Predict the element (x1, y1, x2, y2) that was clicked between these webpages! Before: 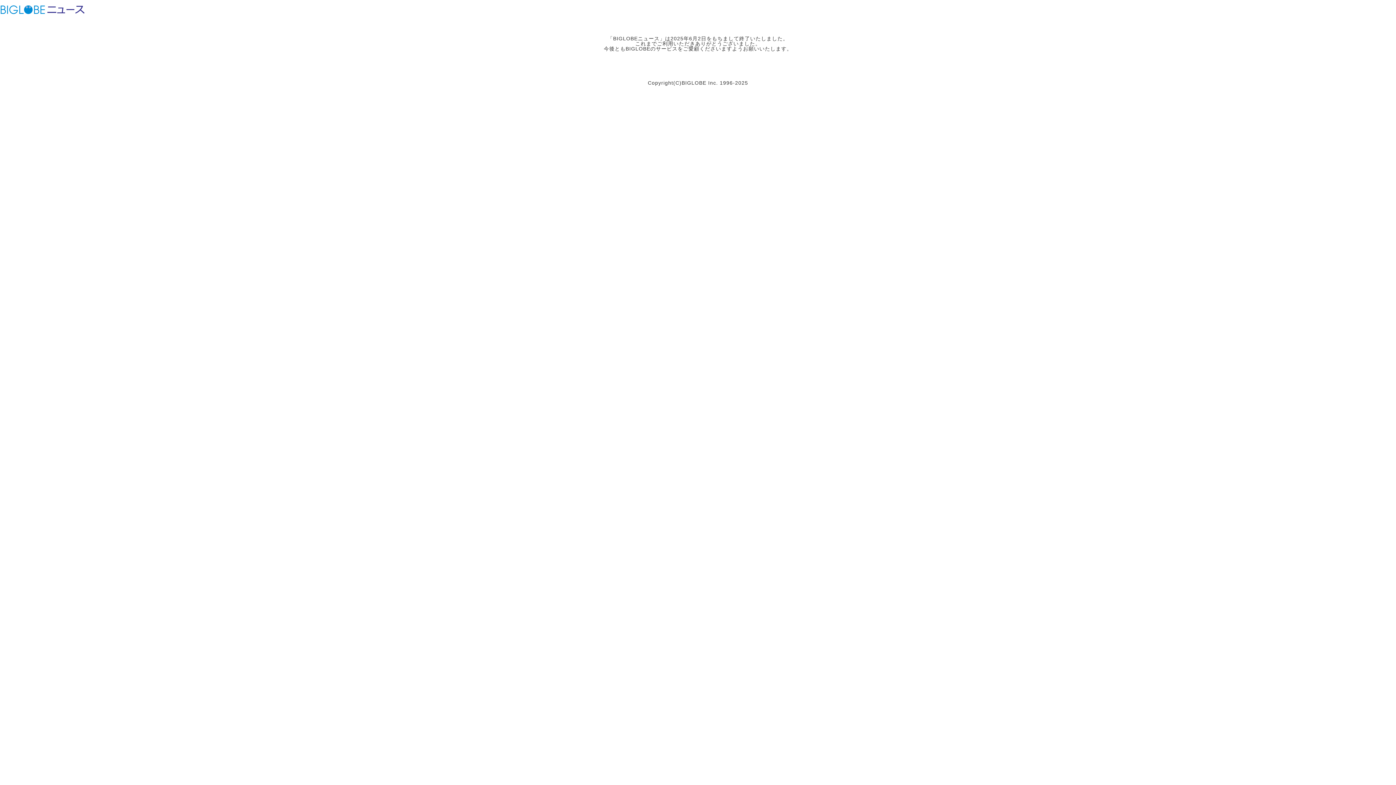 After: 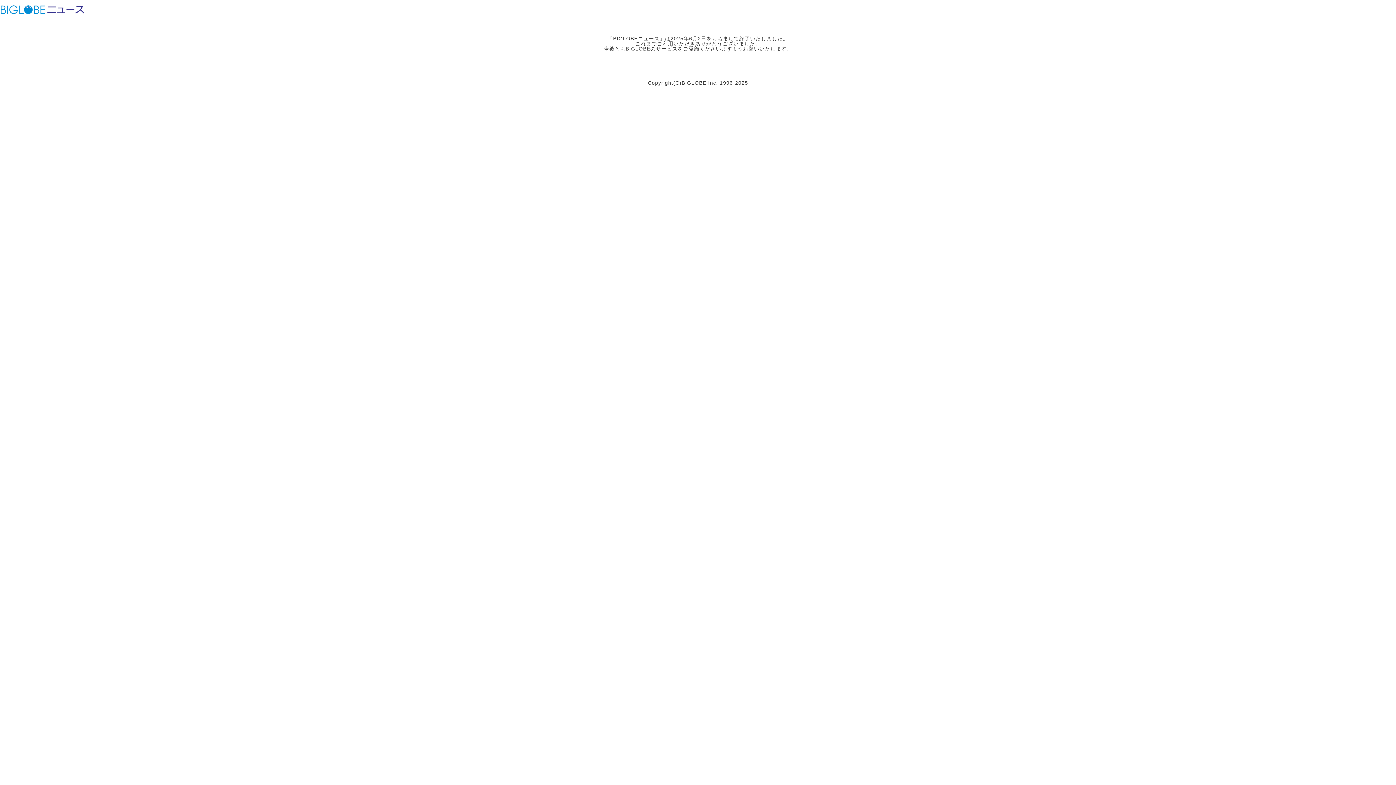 Action: bbox: (46, 3, 85, 15) label: BIGLOBEニュース